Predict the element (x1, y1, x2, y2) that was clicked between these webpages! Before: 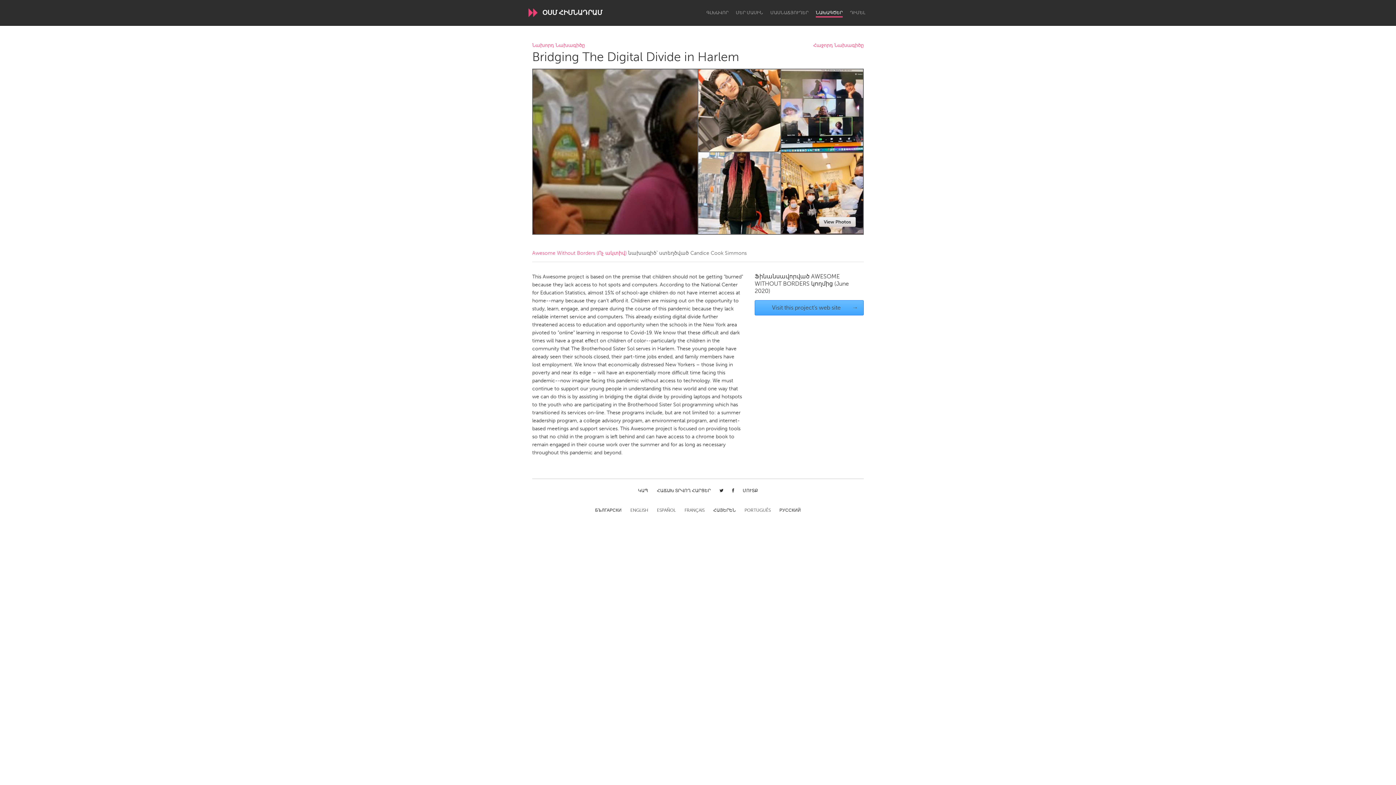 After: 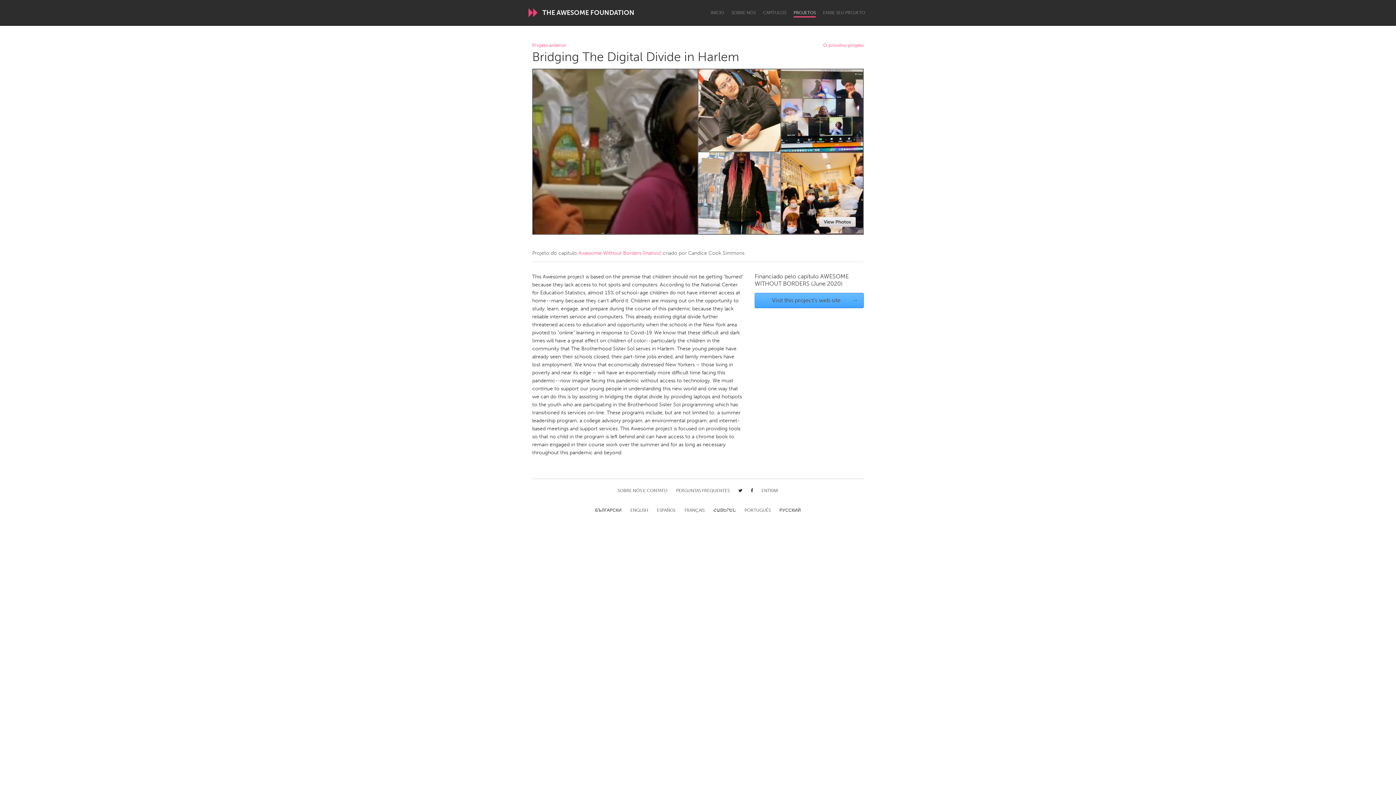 Action: bbox: (744, 508, 770, 514) label: PORTUGUÊS